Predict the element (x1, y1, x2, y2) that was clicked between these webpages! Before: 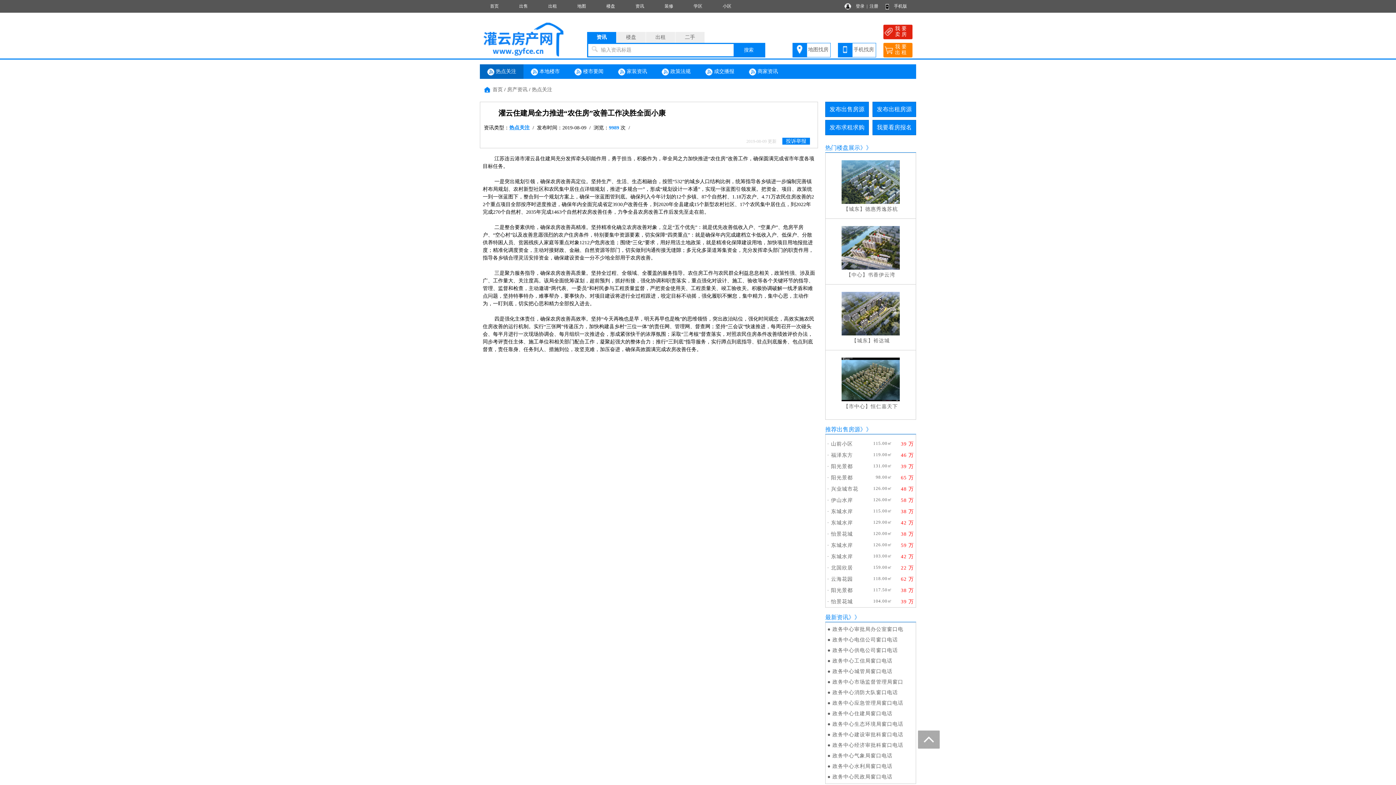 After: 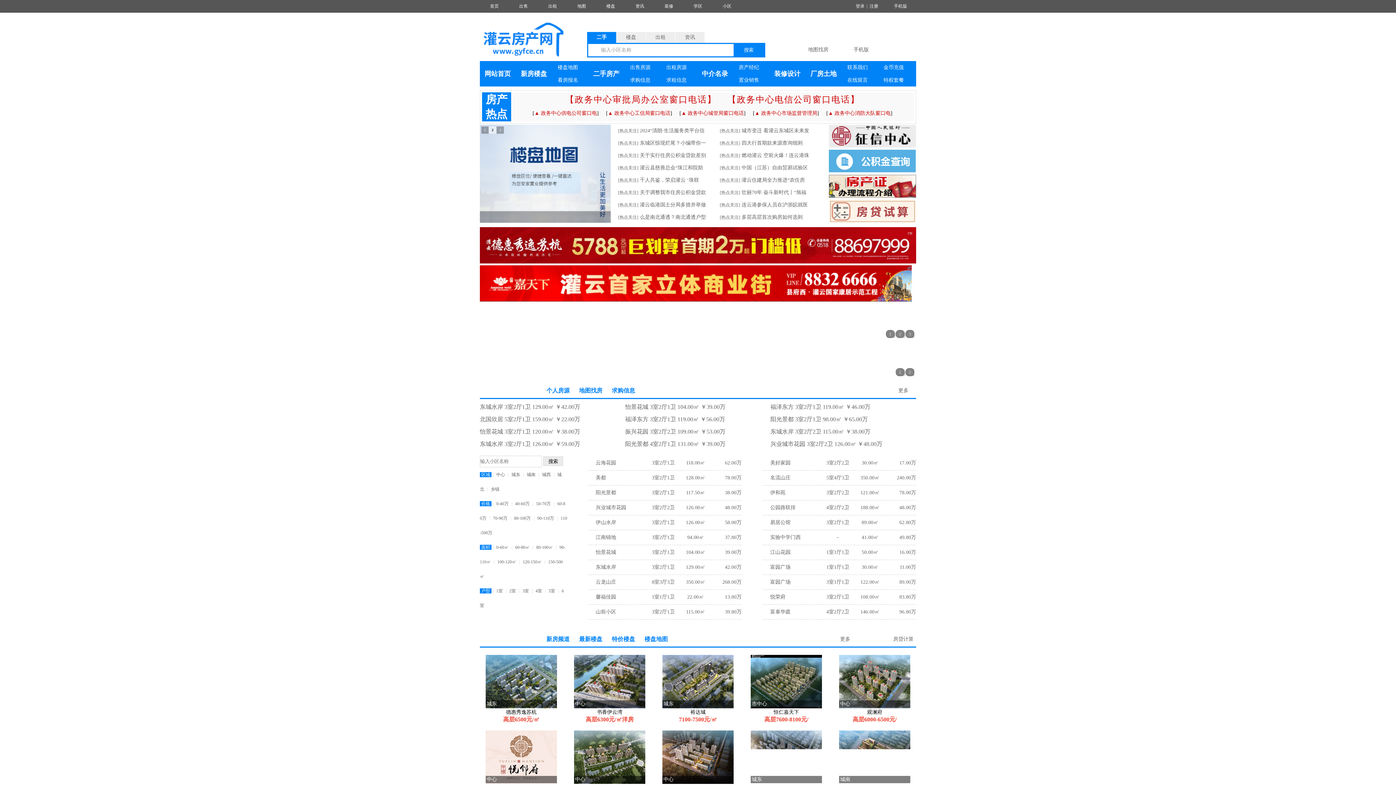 Action: label: 首页 bbox: (480, 0, 509, 12)